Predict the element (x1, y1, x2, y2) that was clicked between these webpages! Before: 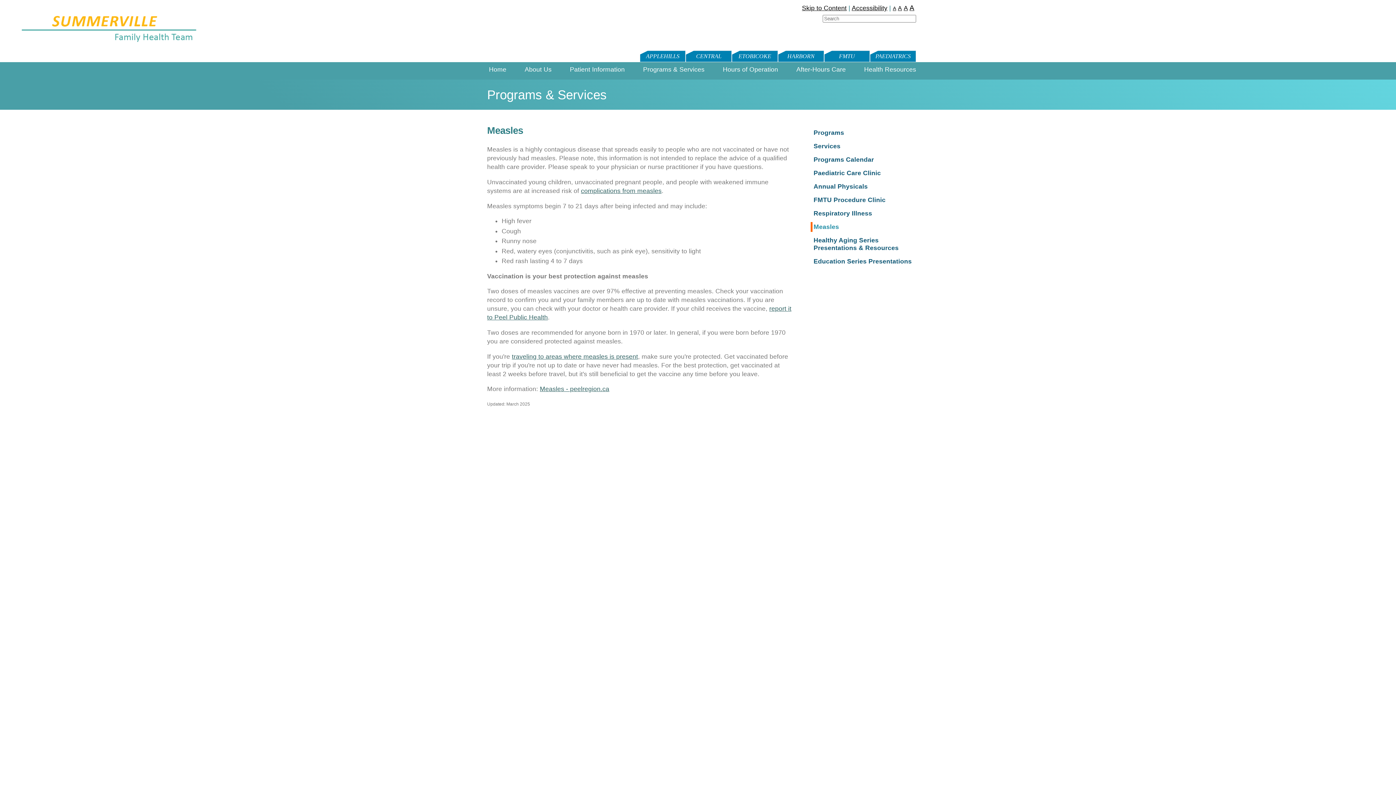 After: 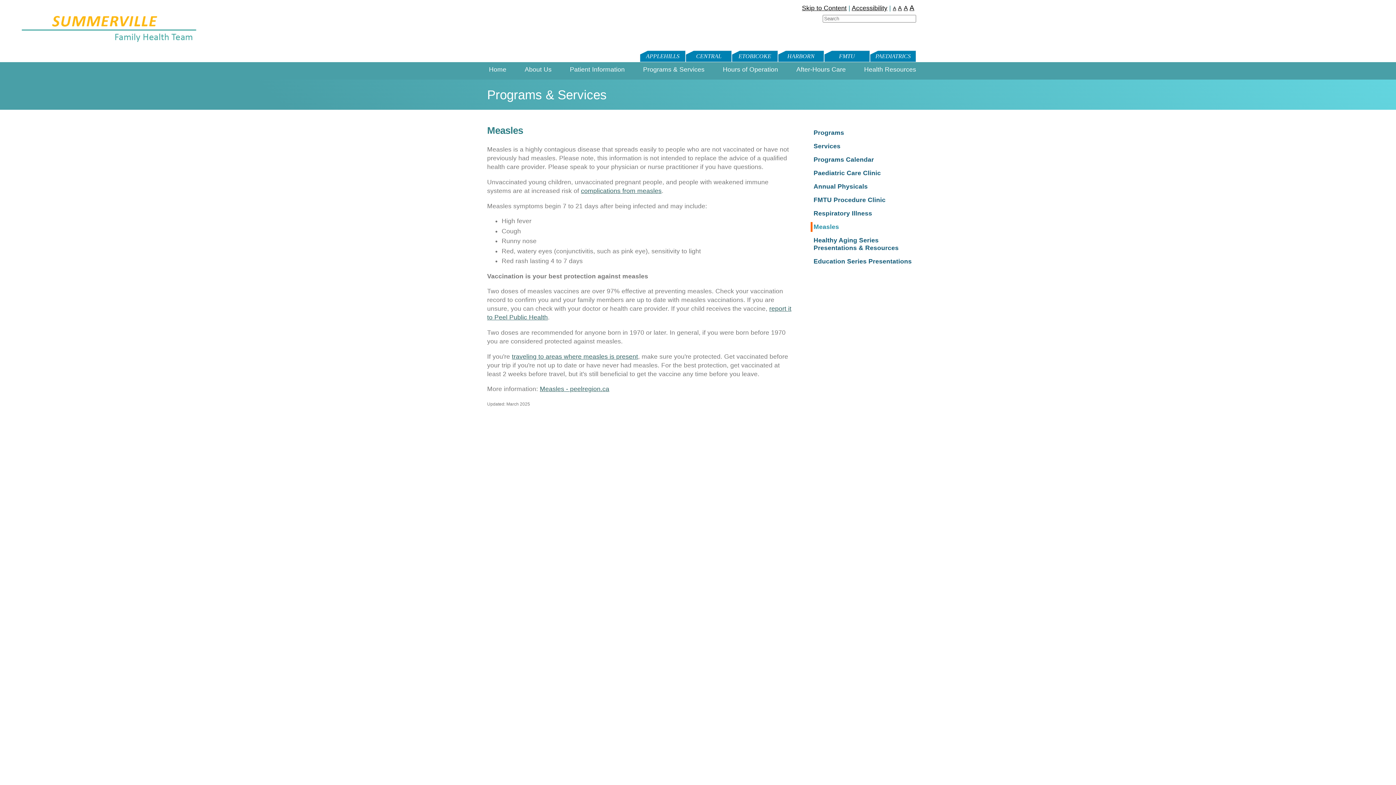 Action: bbox: (802, 4, 846, 11) label: Skip to Content